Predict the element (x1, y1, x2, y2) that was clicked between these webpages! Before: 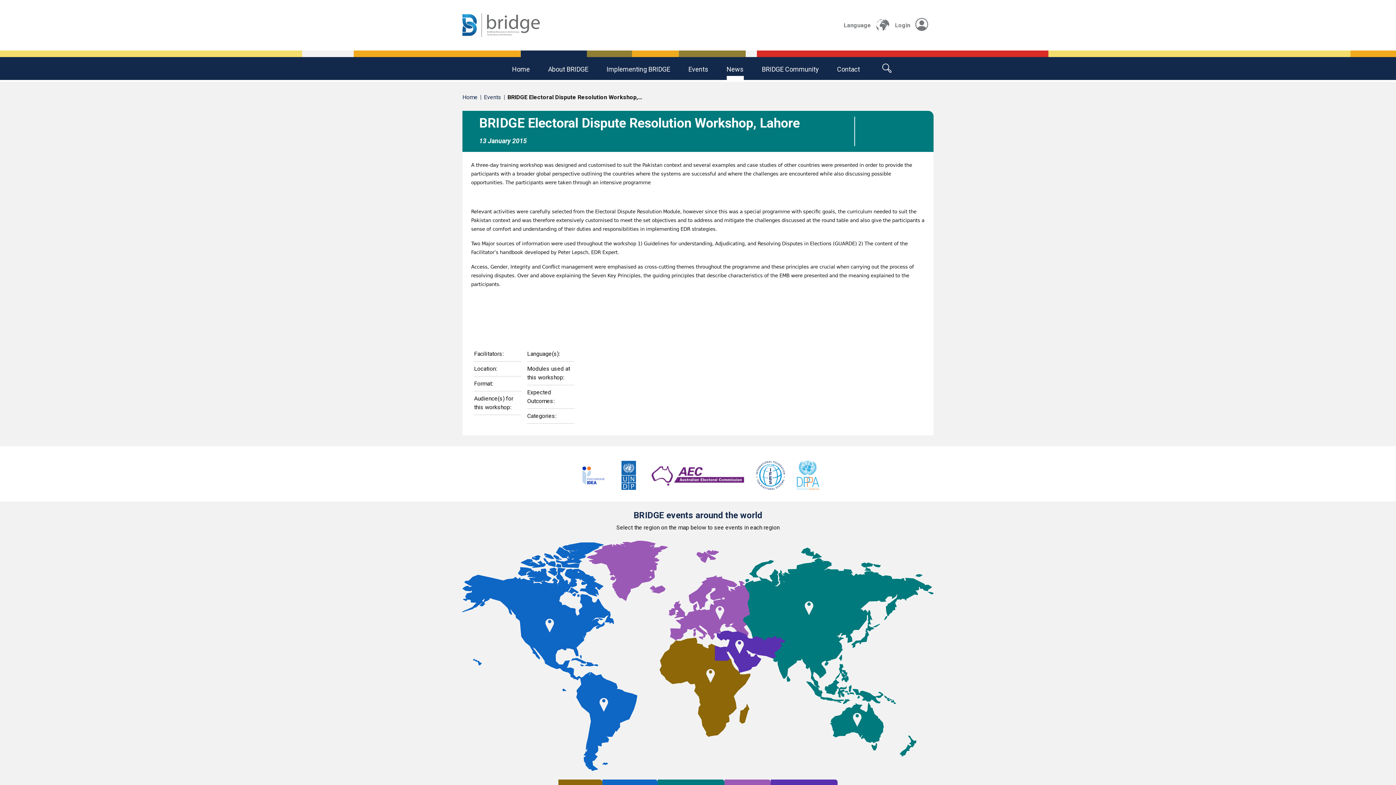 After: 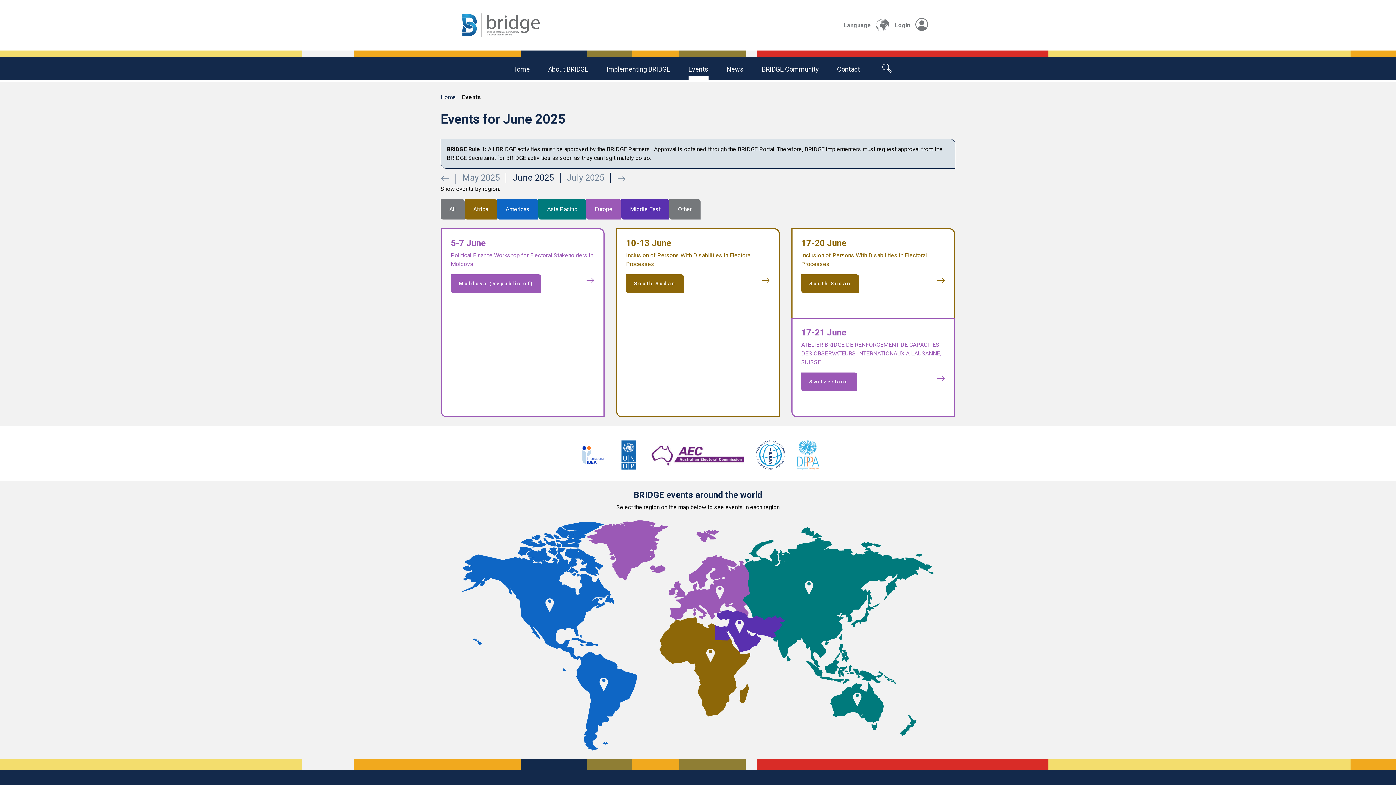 Action: bbox: (484, 93, 501, 100) label: Events